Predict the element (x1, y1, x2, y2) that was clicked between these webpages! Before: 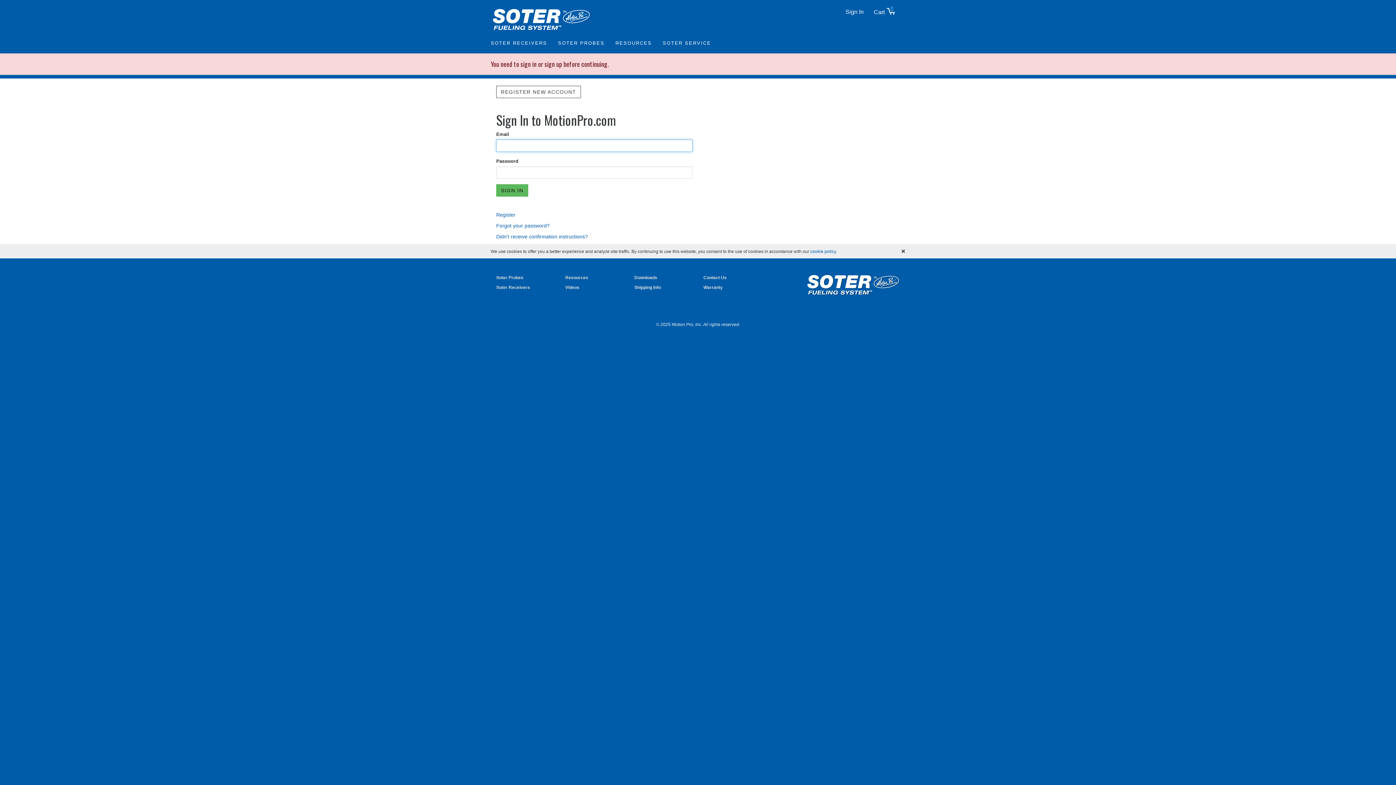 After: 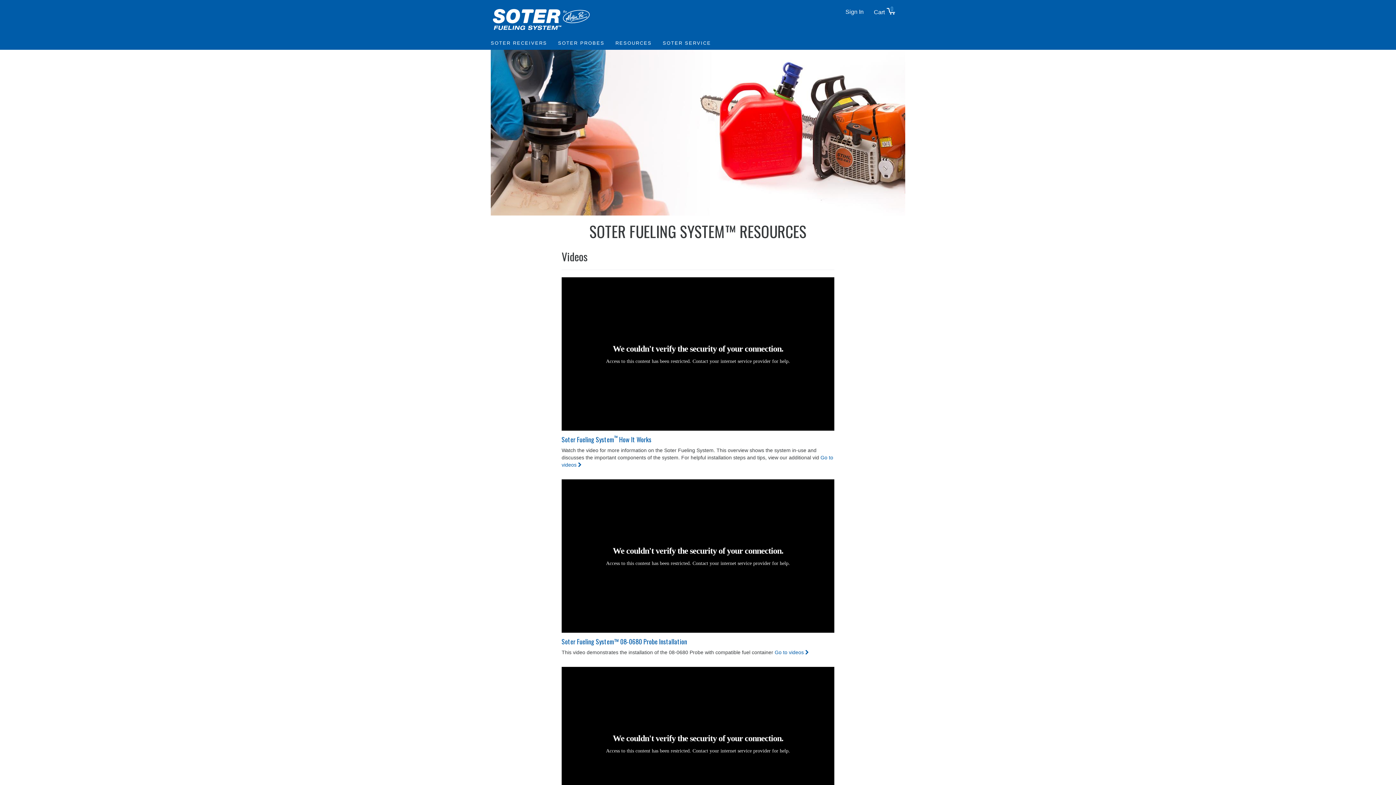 Action: label: RESOURCES bbox: (615, 36, 662, 49)